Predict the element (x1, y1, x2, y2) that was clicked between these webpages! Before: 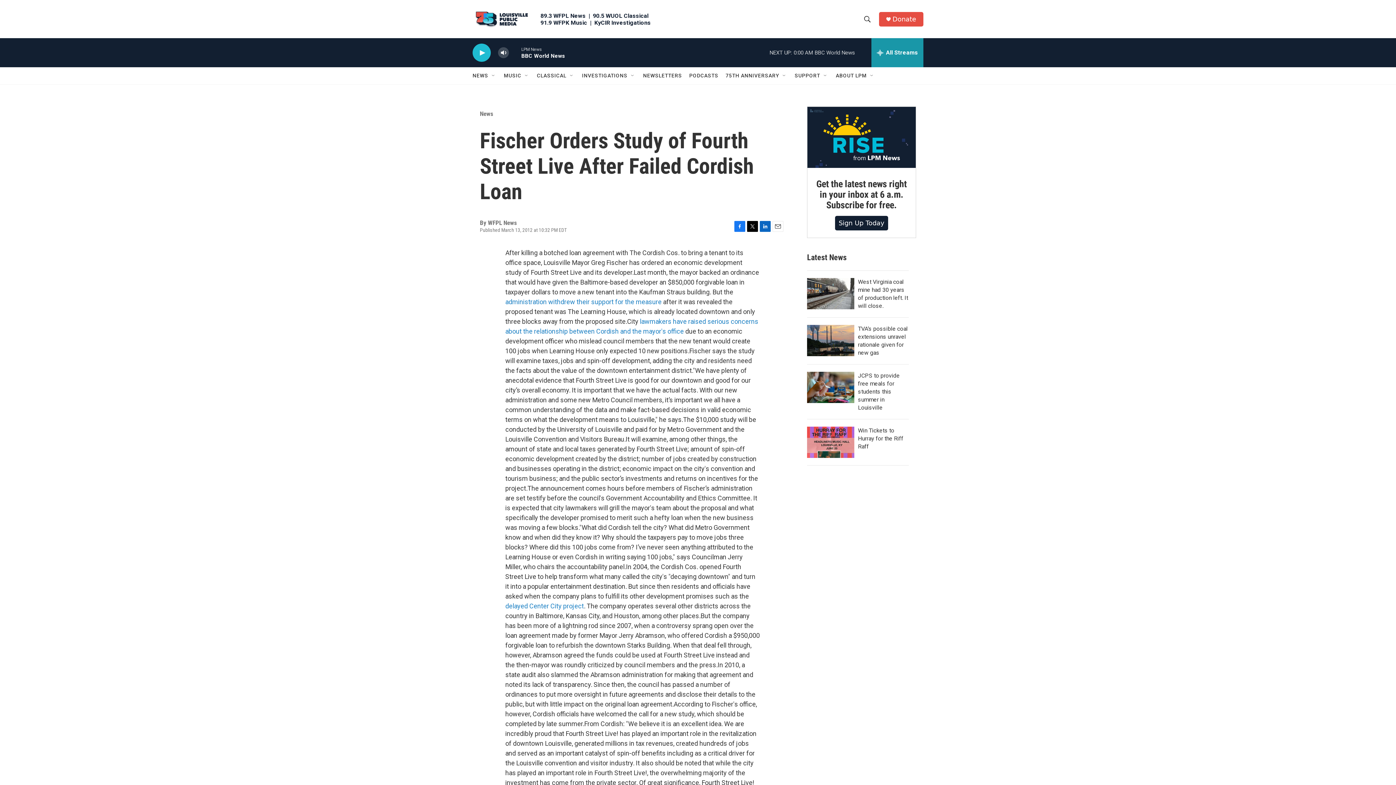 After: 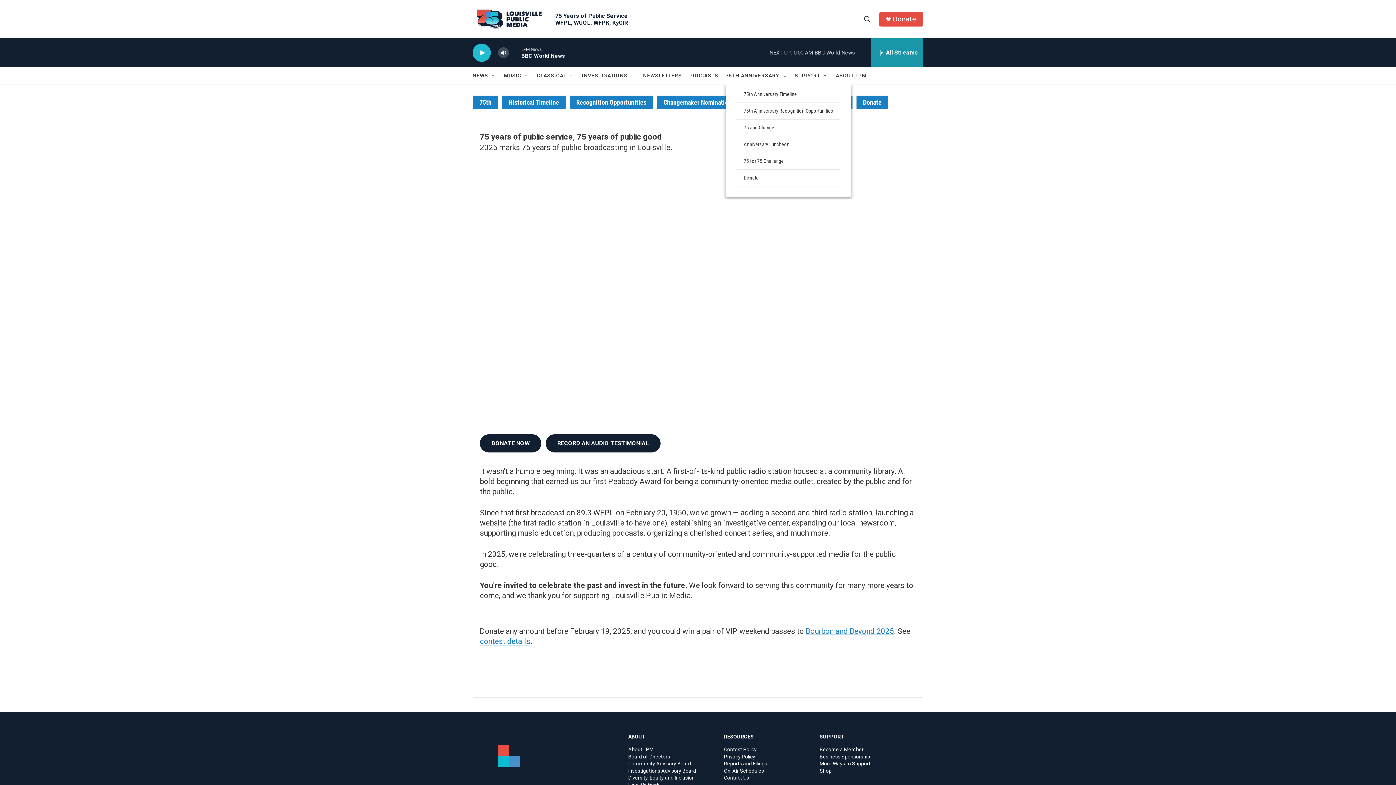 Action: label: 75TH ANNIVERSARY bbox: (725, 67, 779, 84)